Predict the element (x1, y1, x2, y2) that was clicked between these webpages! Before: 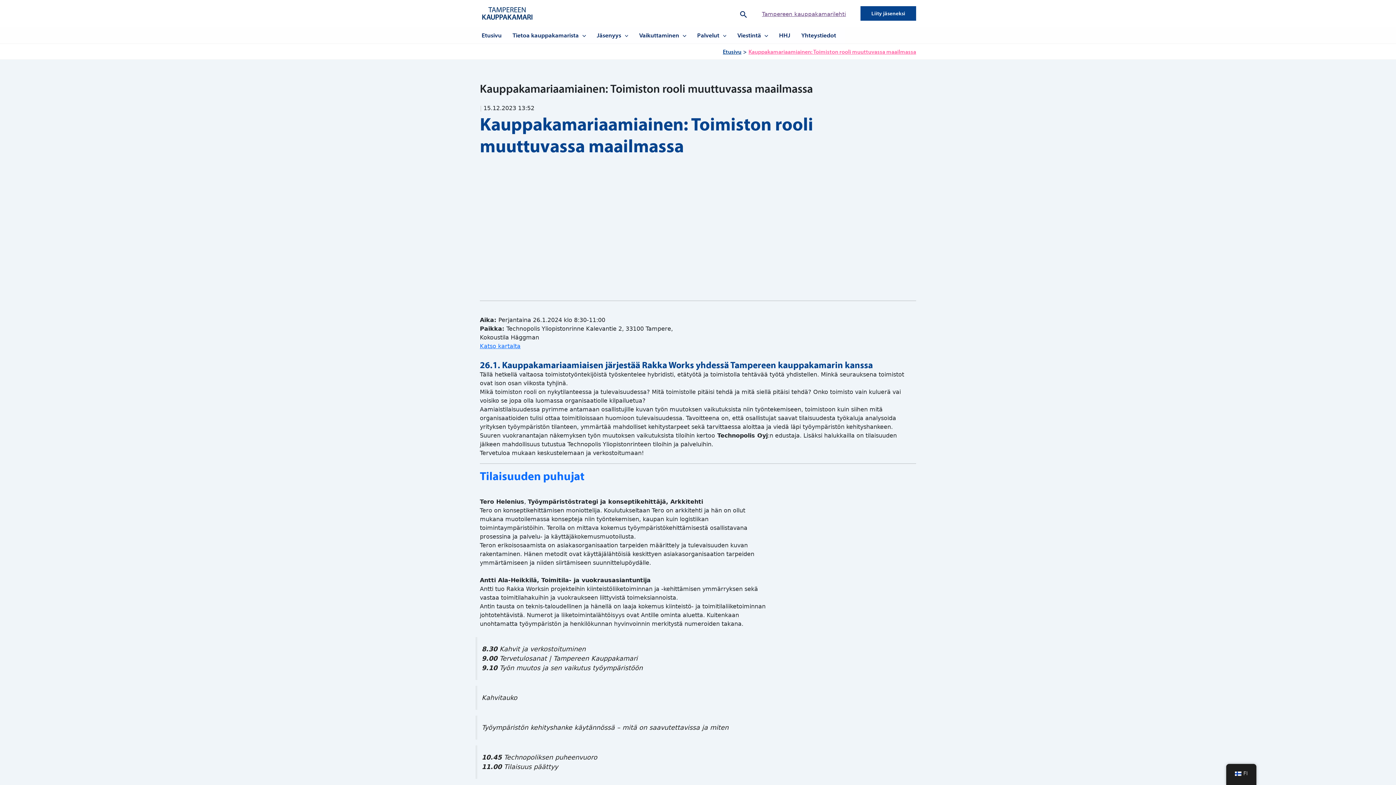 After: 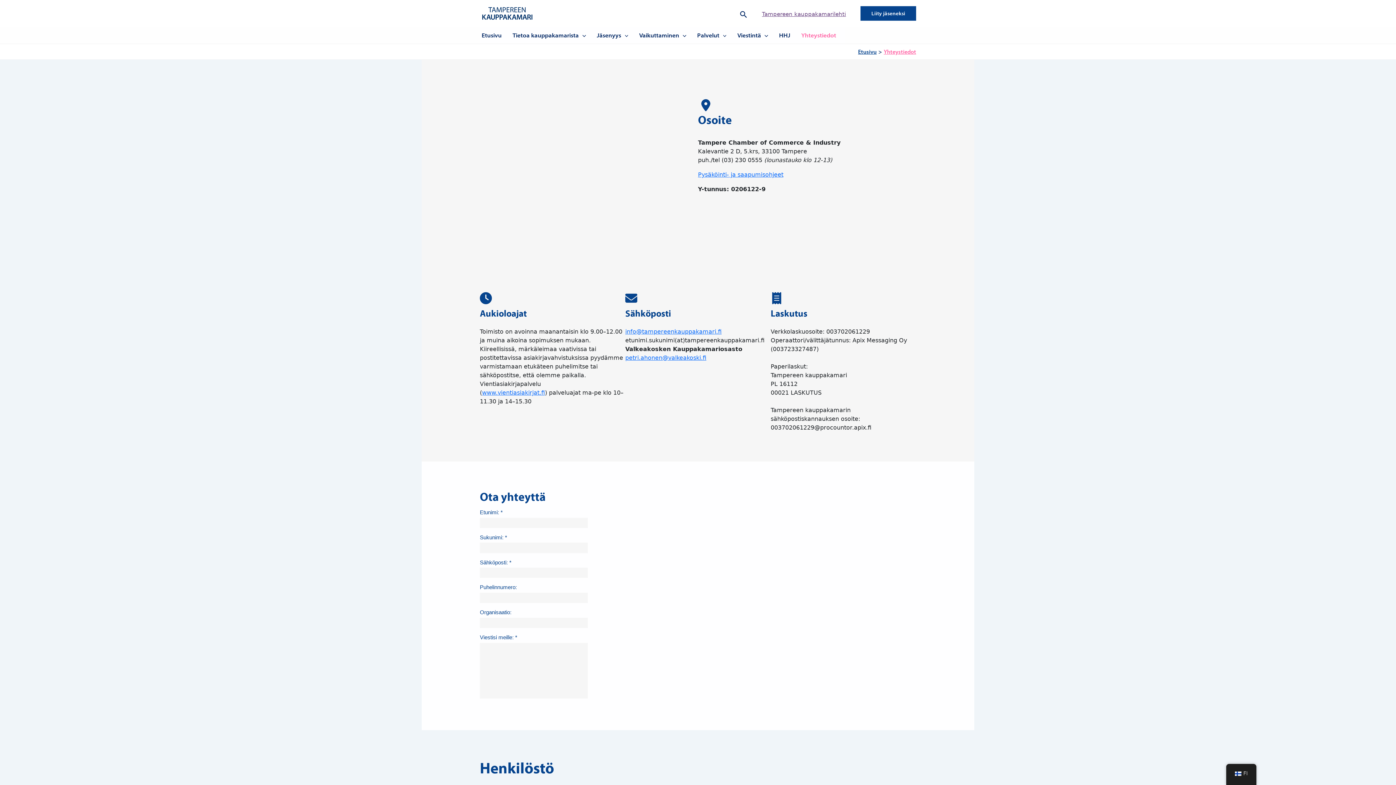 Action: bbox: (799, 26, 845, 43) label: Yhteystiedot